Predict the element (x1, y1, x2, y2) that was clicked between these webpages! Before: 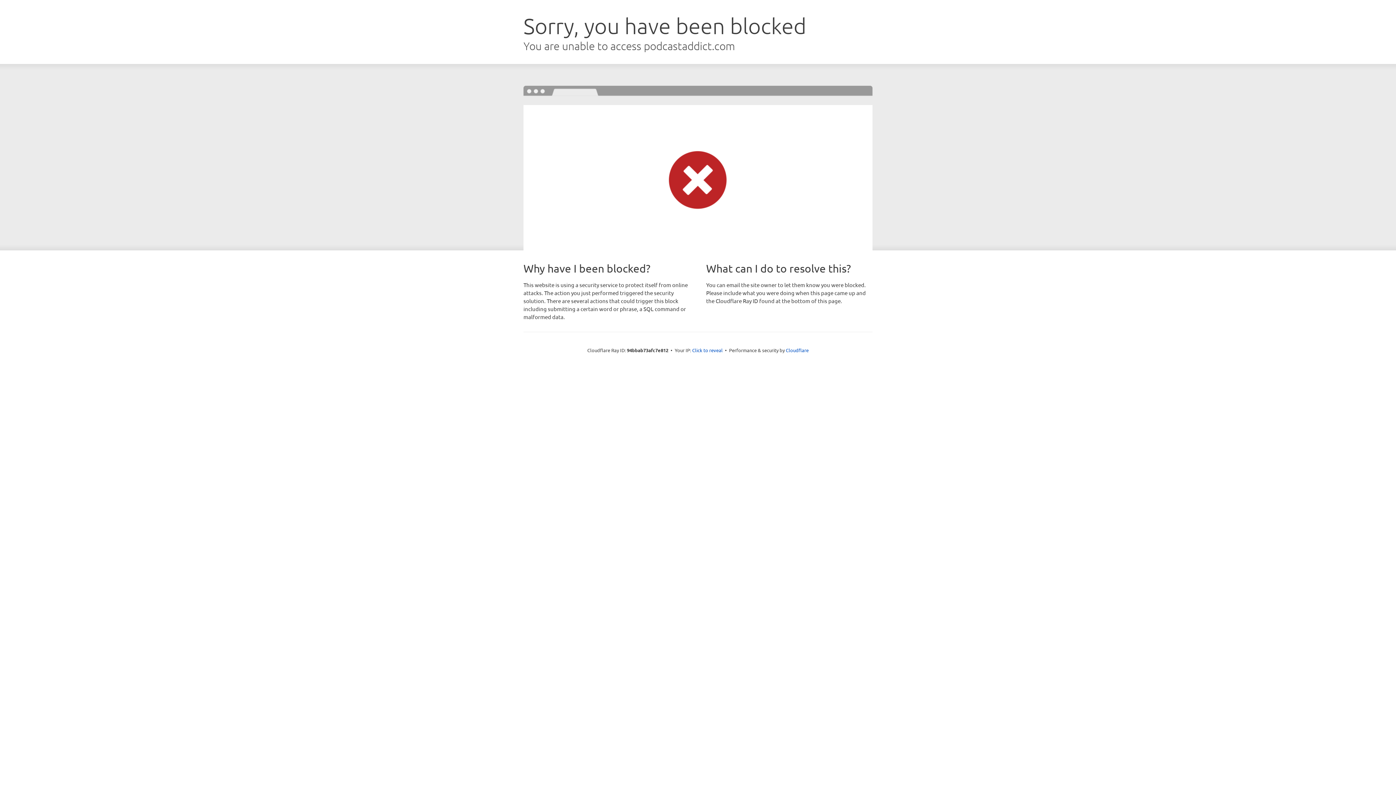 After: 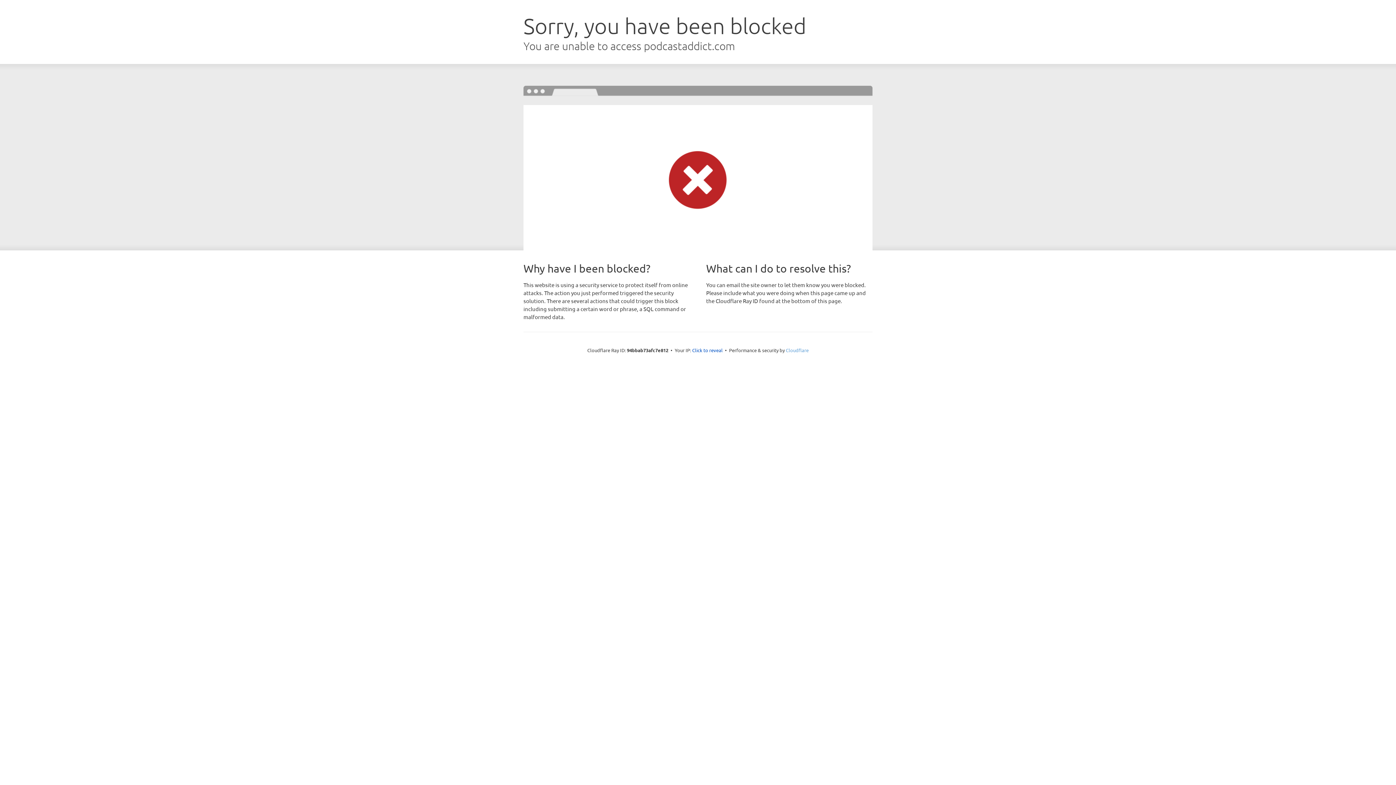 Action: bbox: (786, 347, 808, 353) label: Cloudflare